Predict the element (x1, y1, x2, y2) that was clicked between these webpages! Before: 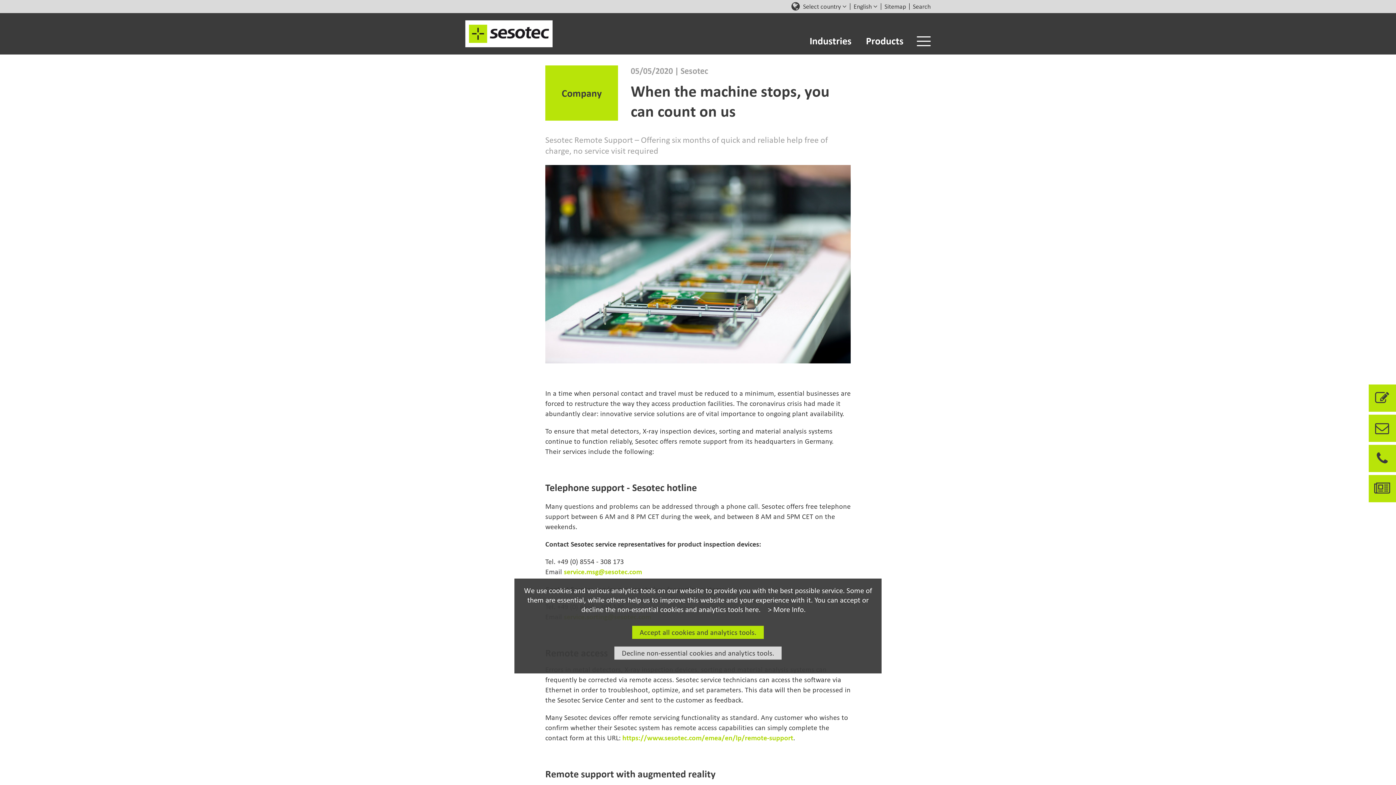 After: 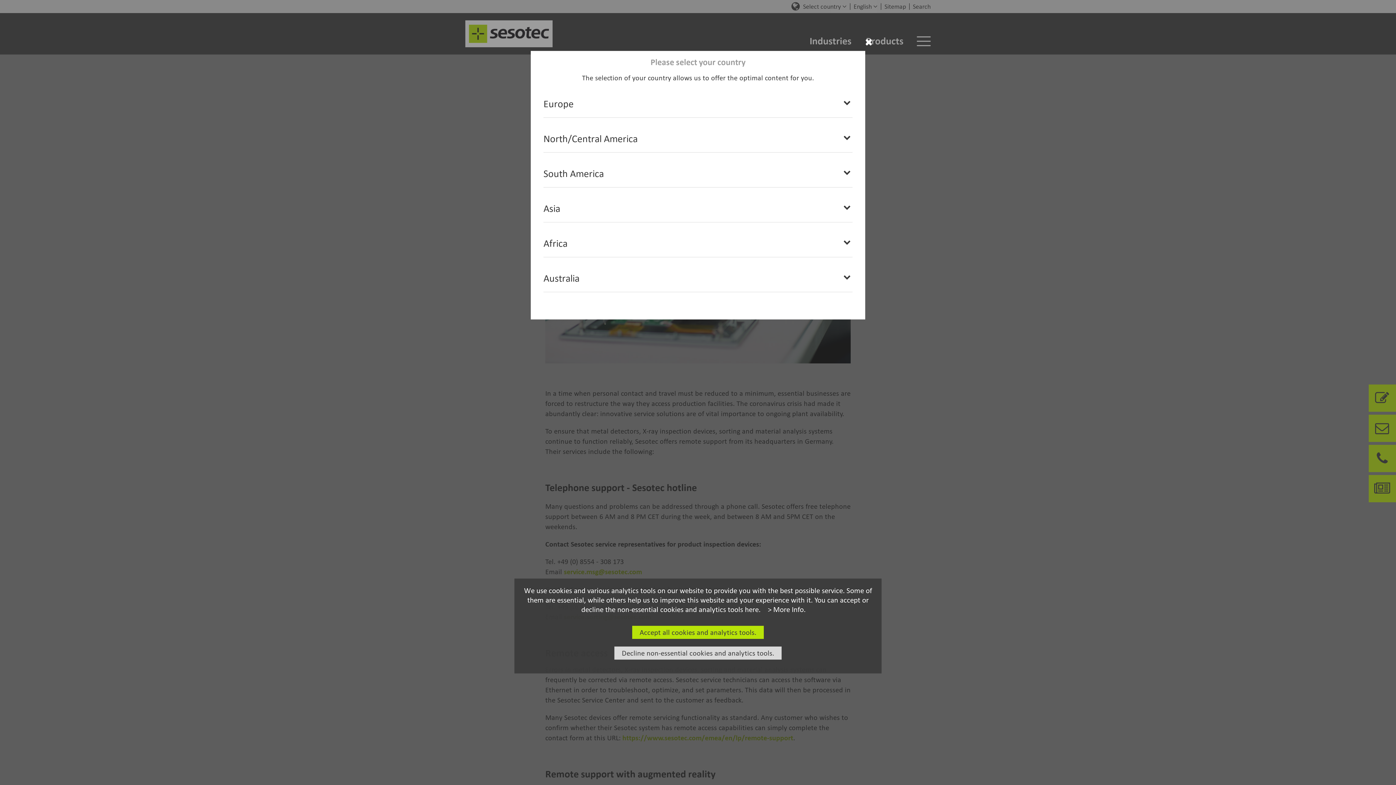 Action: bbox: (791, 1, 800, 11)